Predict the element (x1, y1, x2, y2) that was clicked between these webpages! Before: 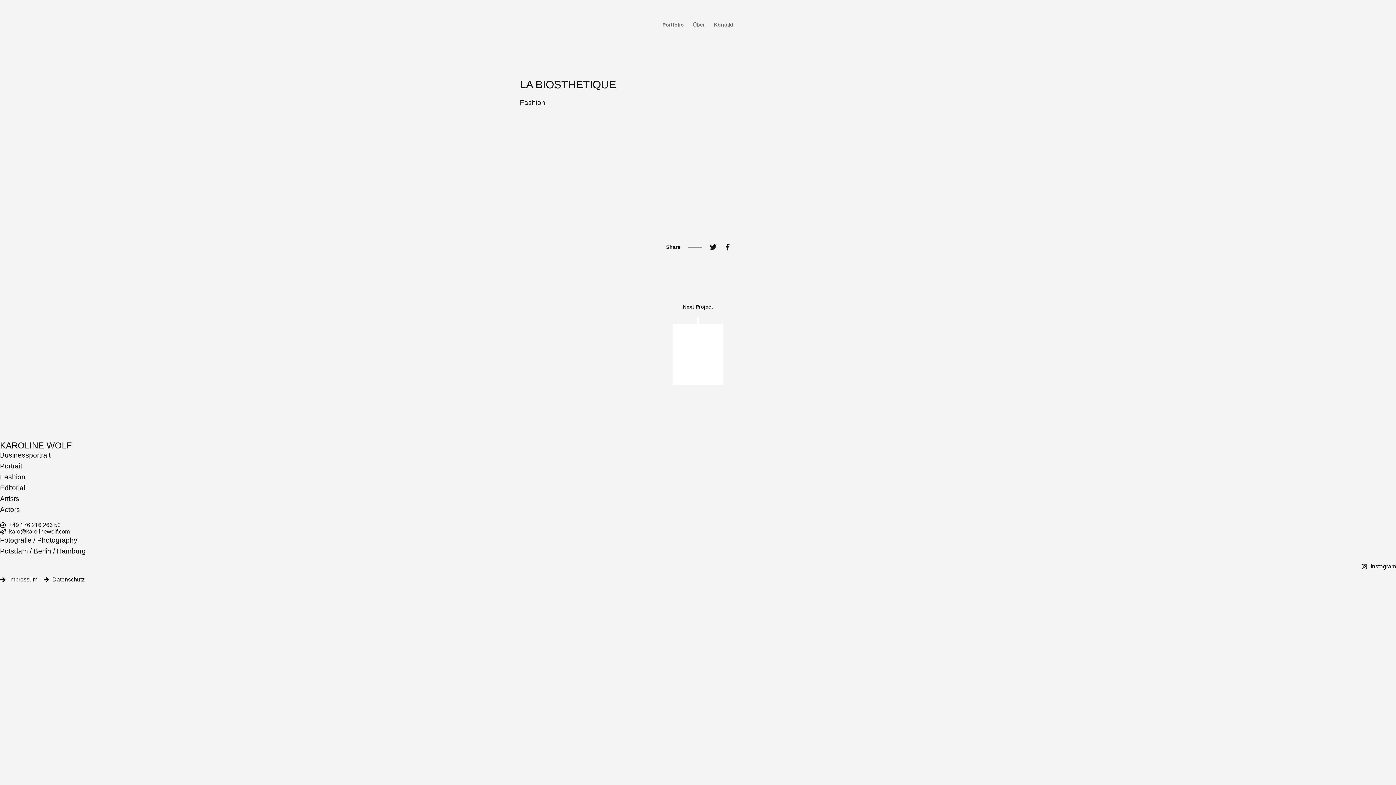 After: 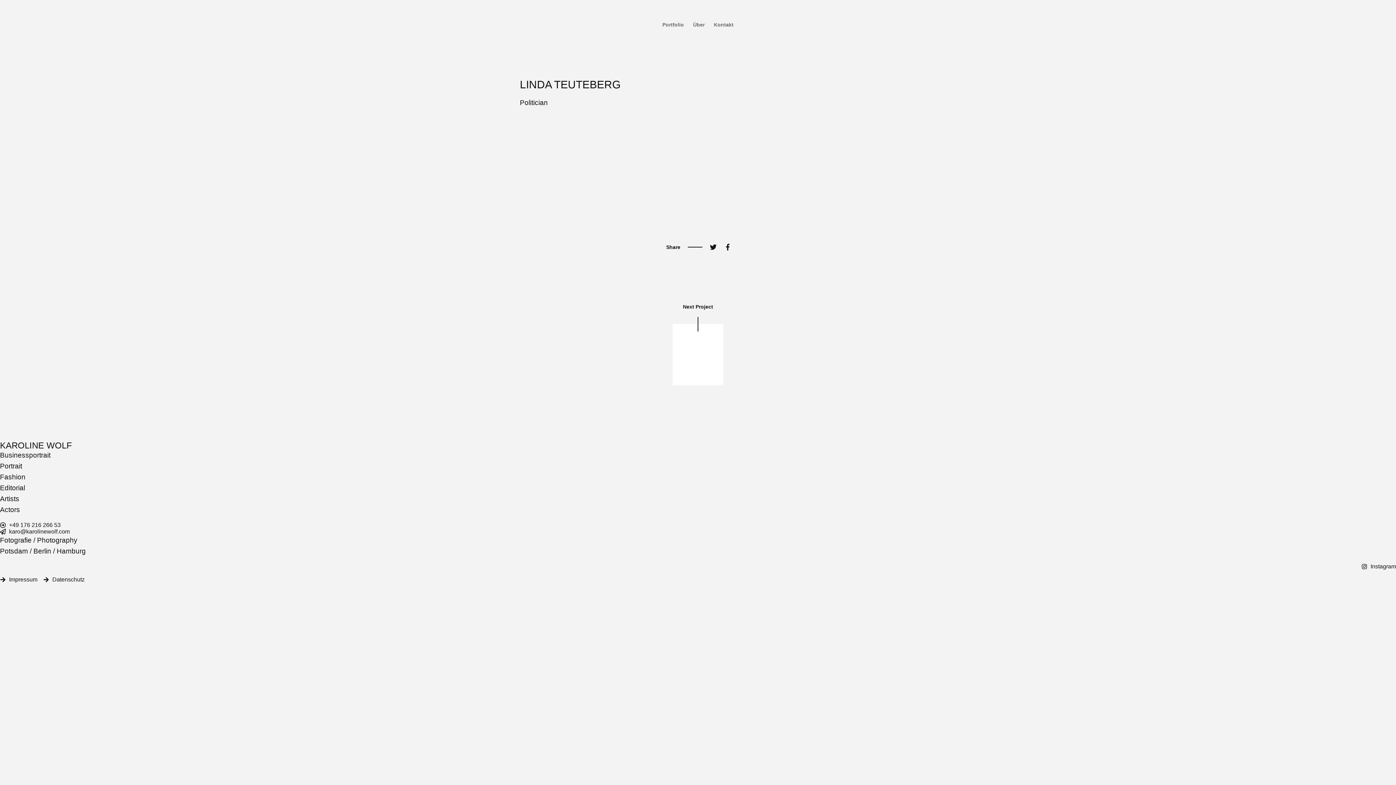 Action: bbox: (683, 304, 713, 385) label: Next Project